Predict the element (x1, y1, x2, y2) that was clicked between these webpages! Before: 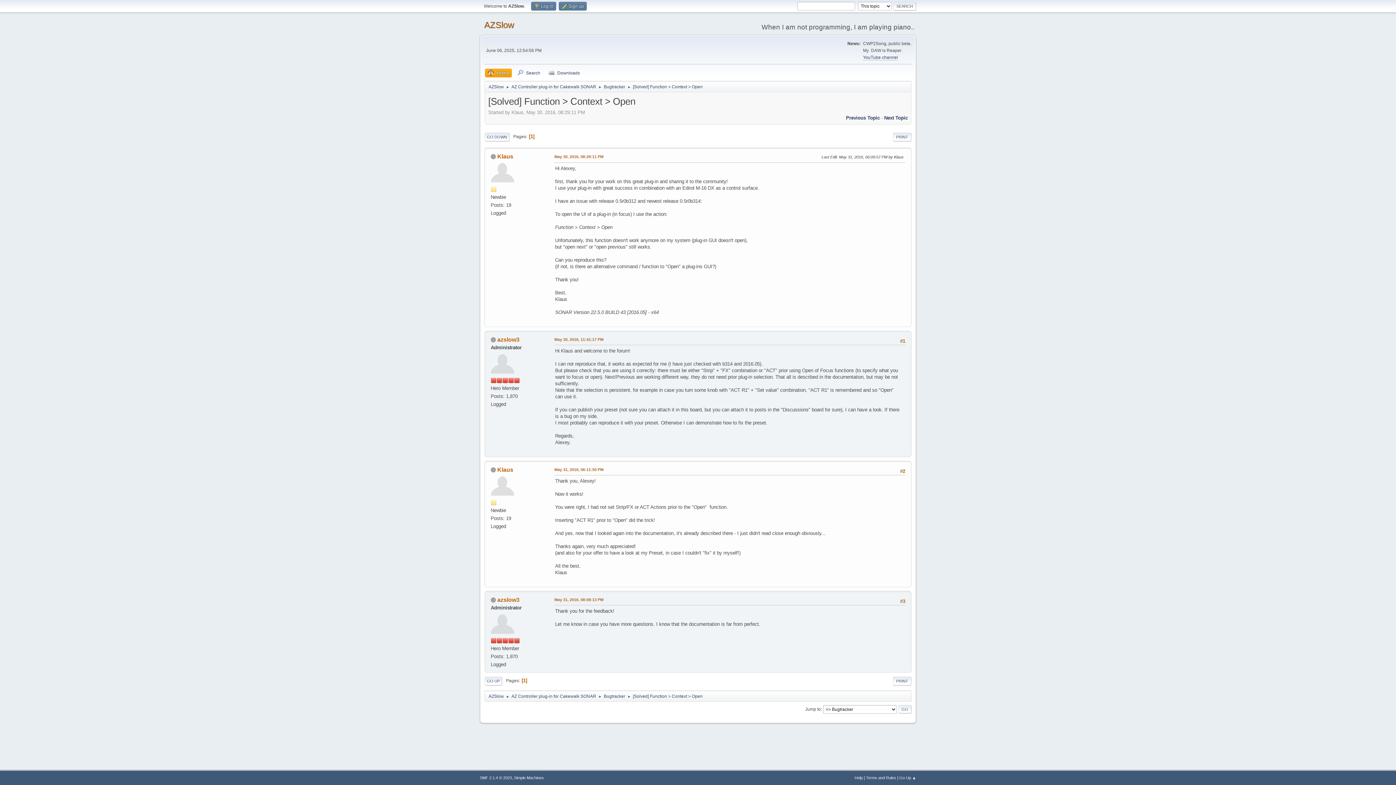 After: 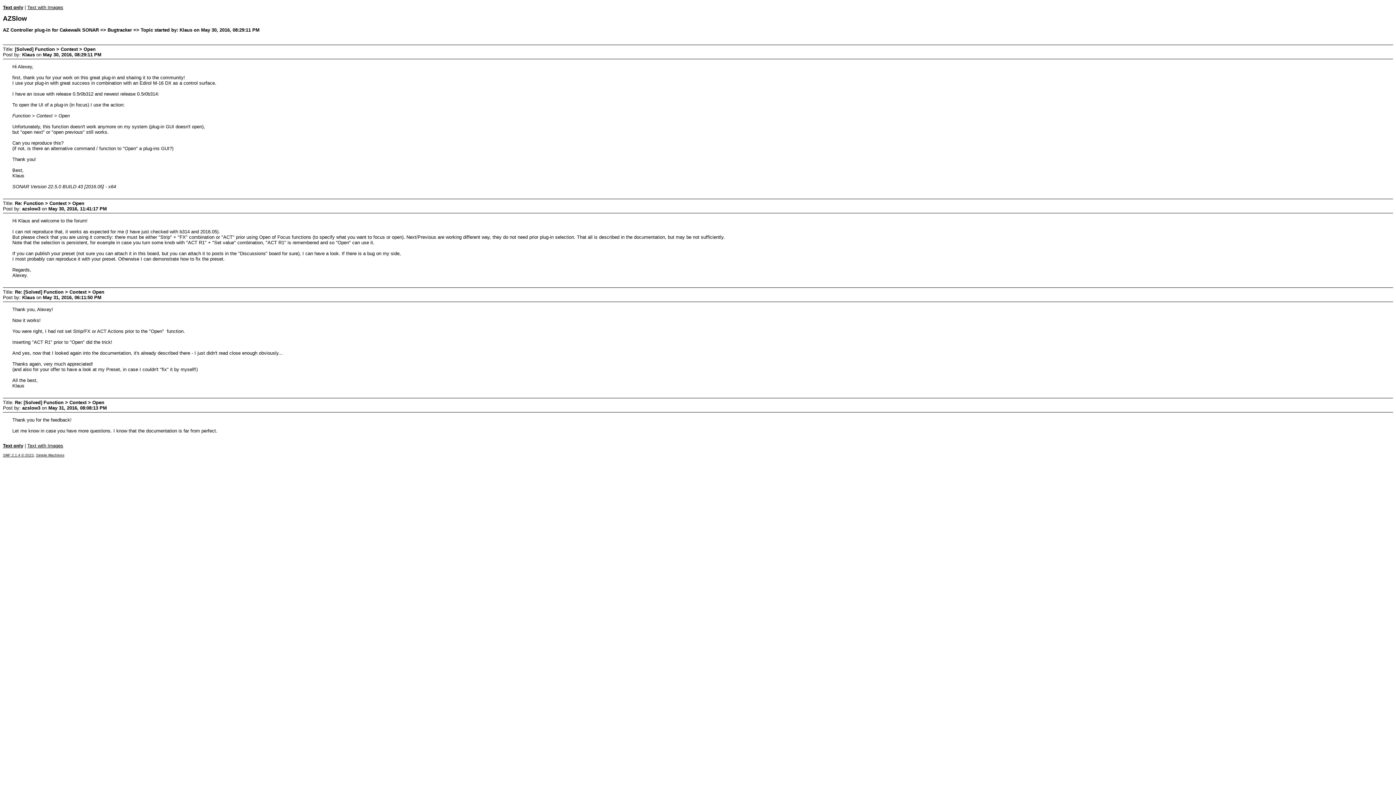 Action: bbox: (893, 132, 911, 141) label: PRINT